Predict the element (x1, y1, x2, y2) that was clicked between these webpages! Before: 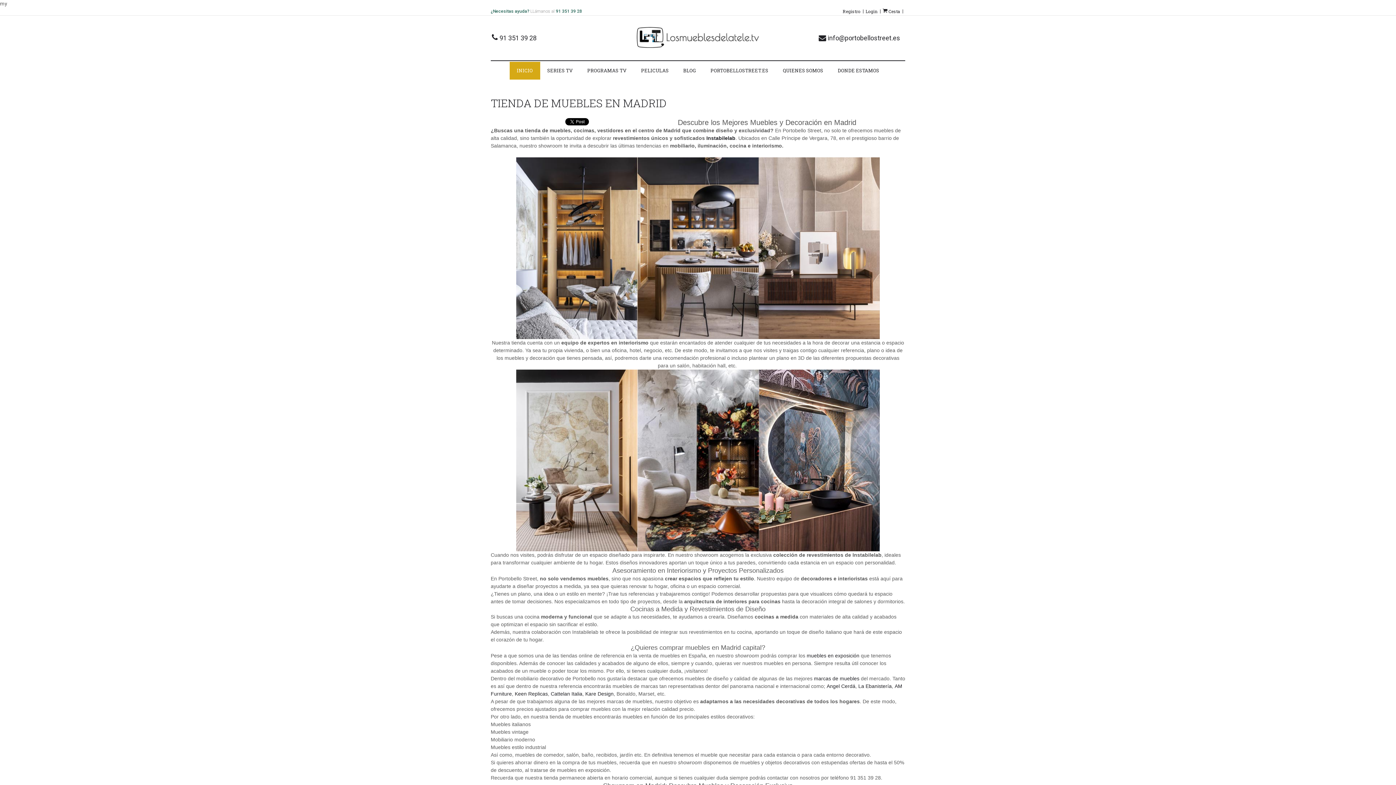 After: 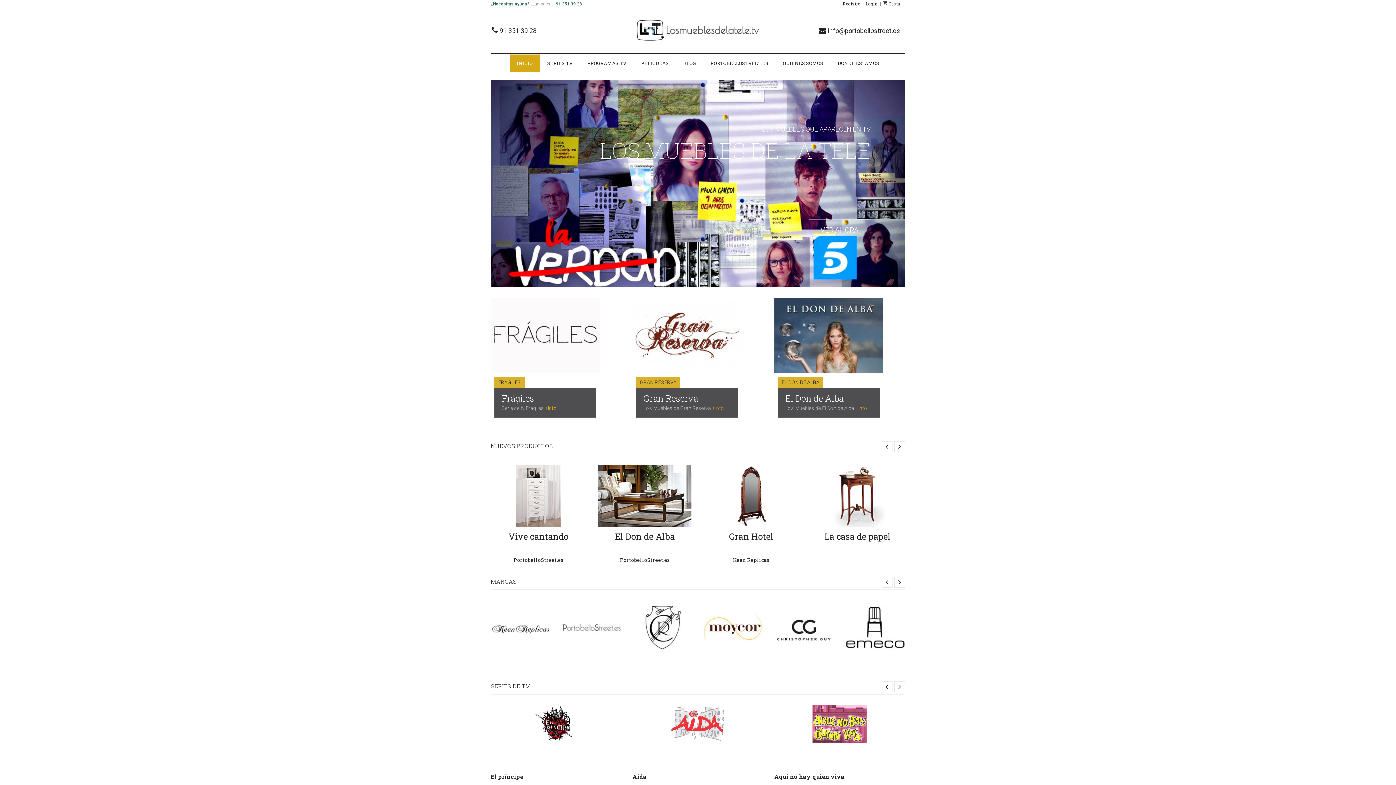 Action: bbox: (634, 25, 761, 49)